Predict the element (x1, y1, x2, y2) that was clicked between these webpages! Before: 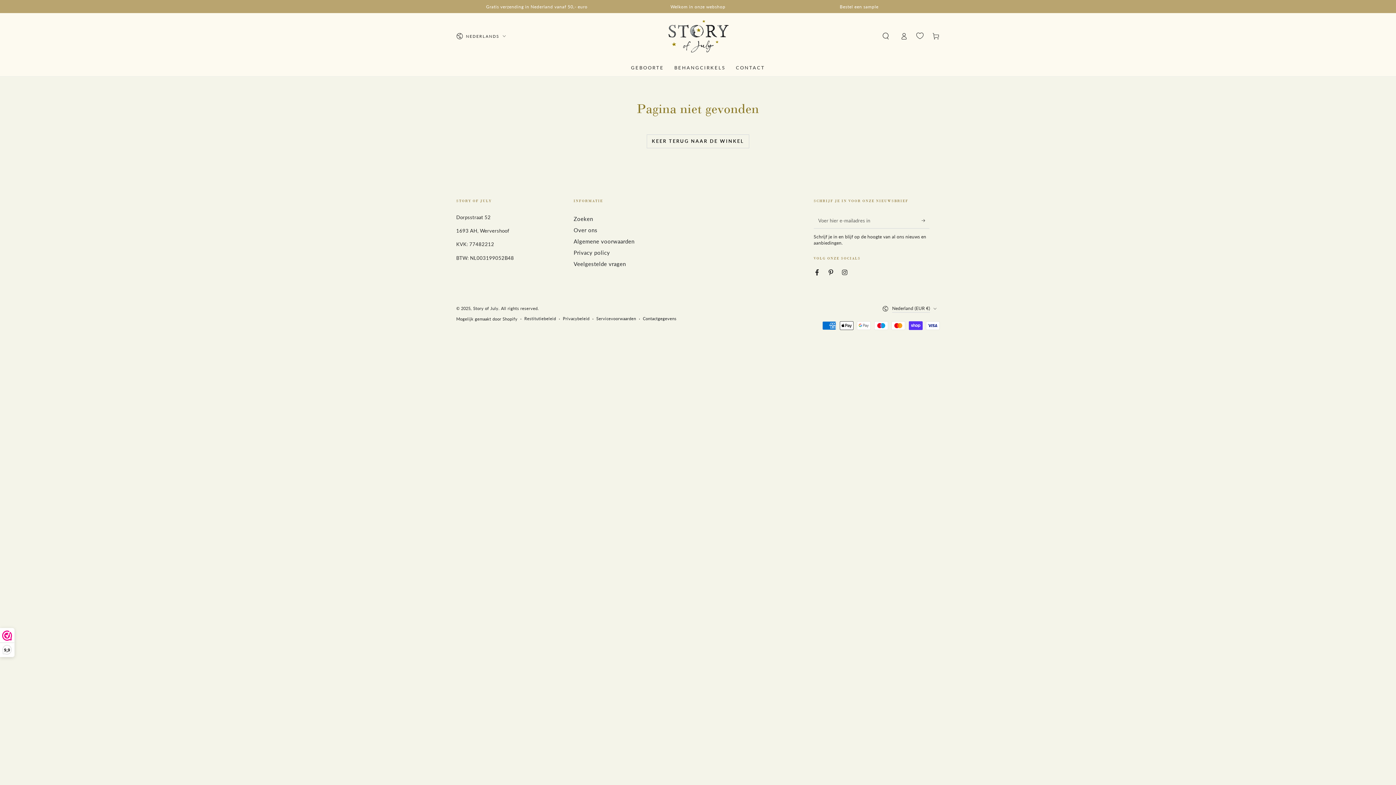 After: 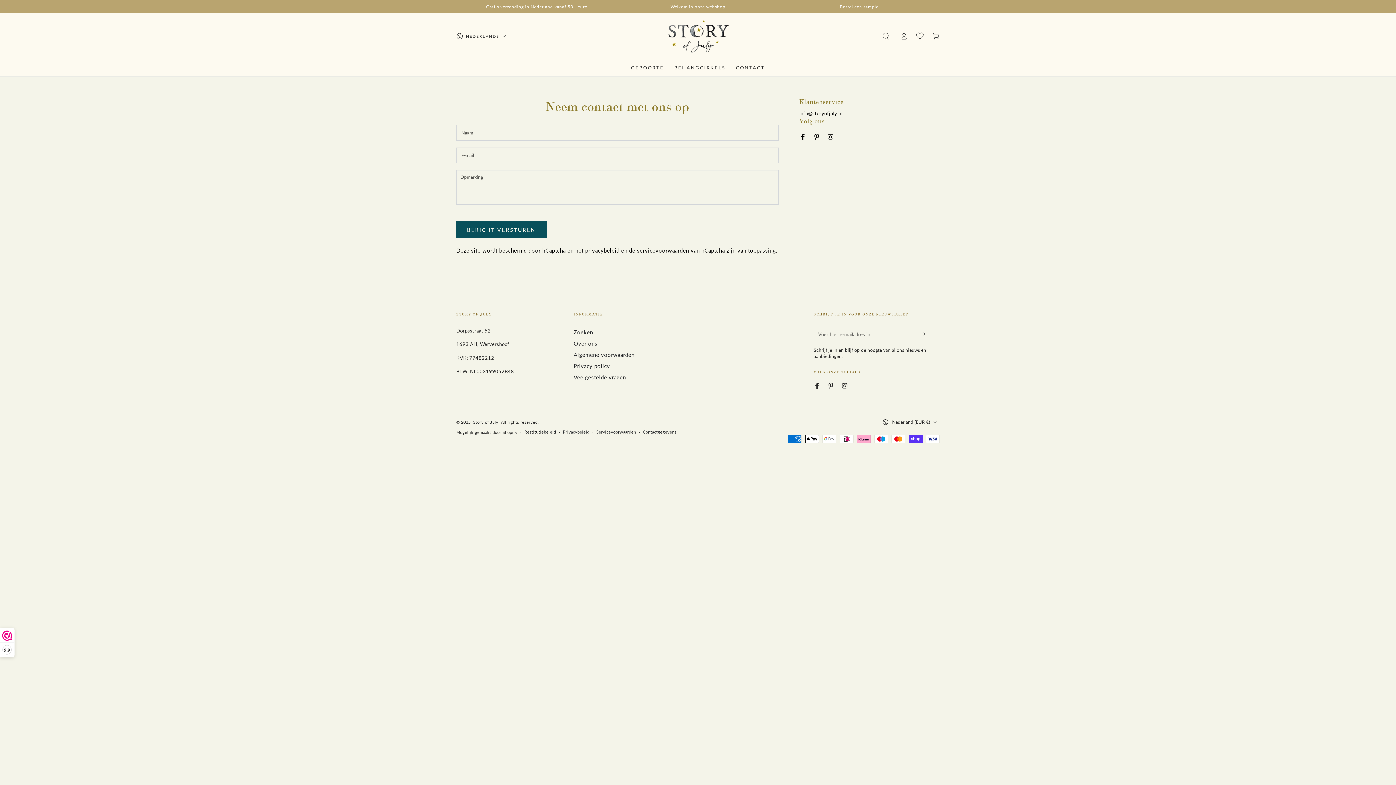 Action: label: CONTACT bbox: (730, 59, 770, 76)